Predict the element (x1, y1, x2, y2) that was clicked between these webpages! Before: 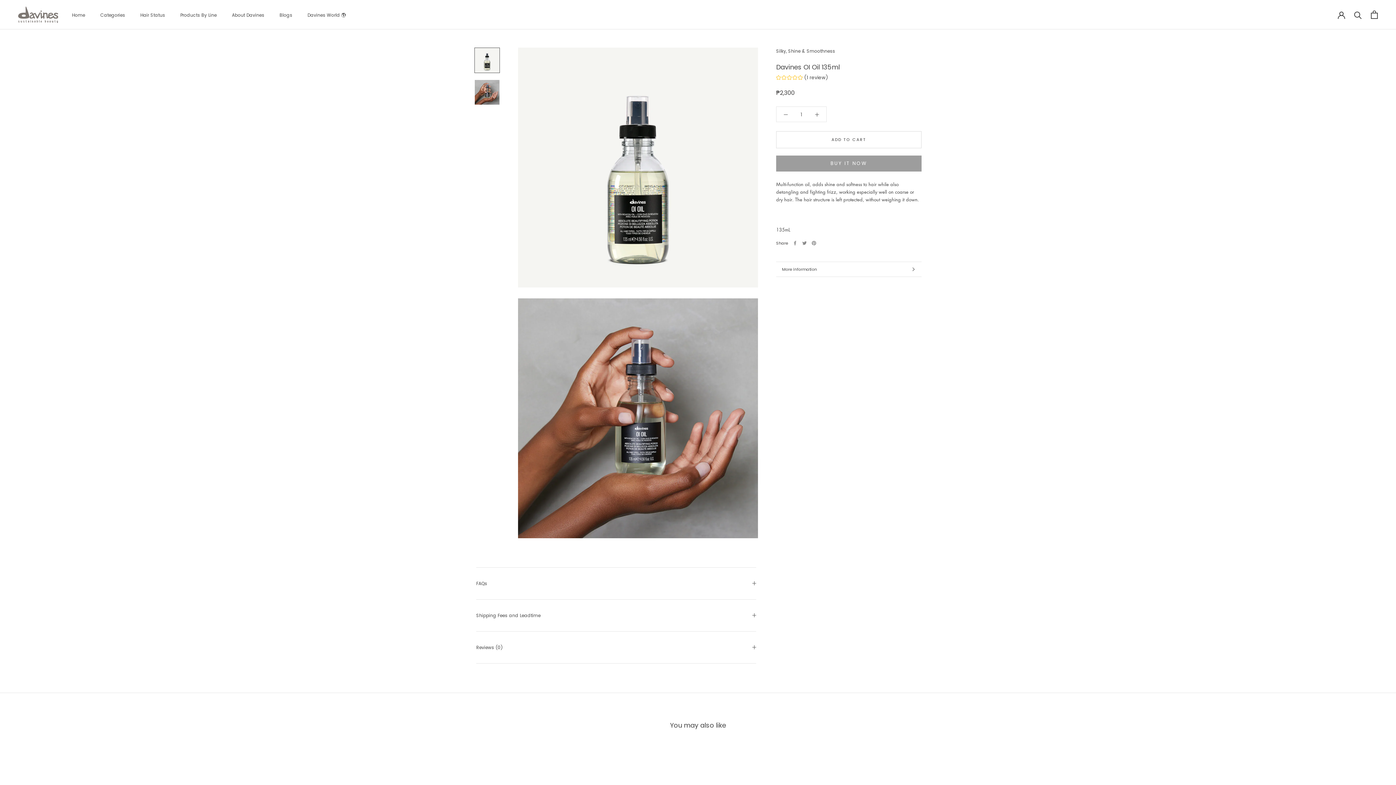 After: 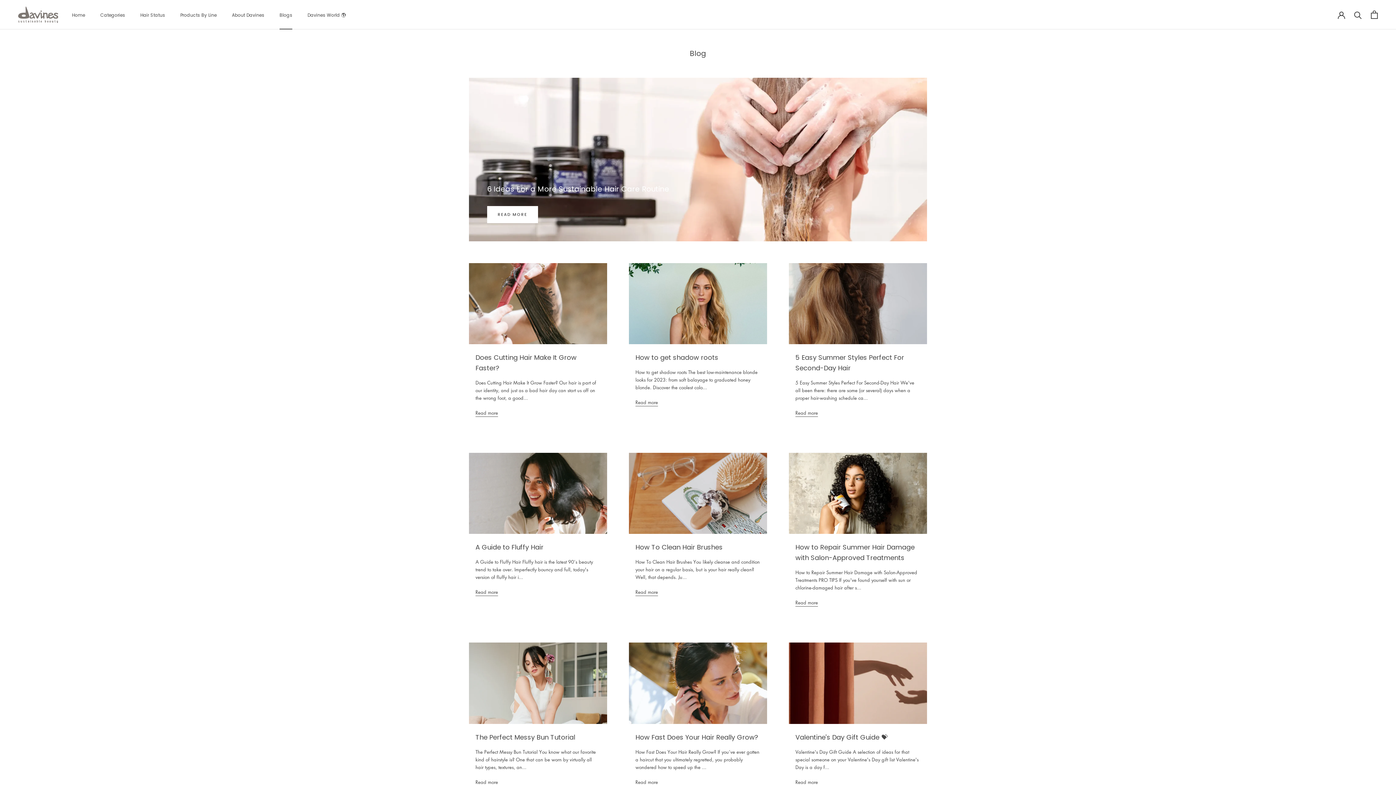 Action: bbox: (279, 11, 292, 18) label: Blogs
Blogs